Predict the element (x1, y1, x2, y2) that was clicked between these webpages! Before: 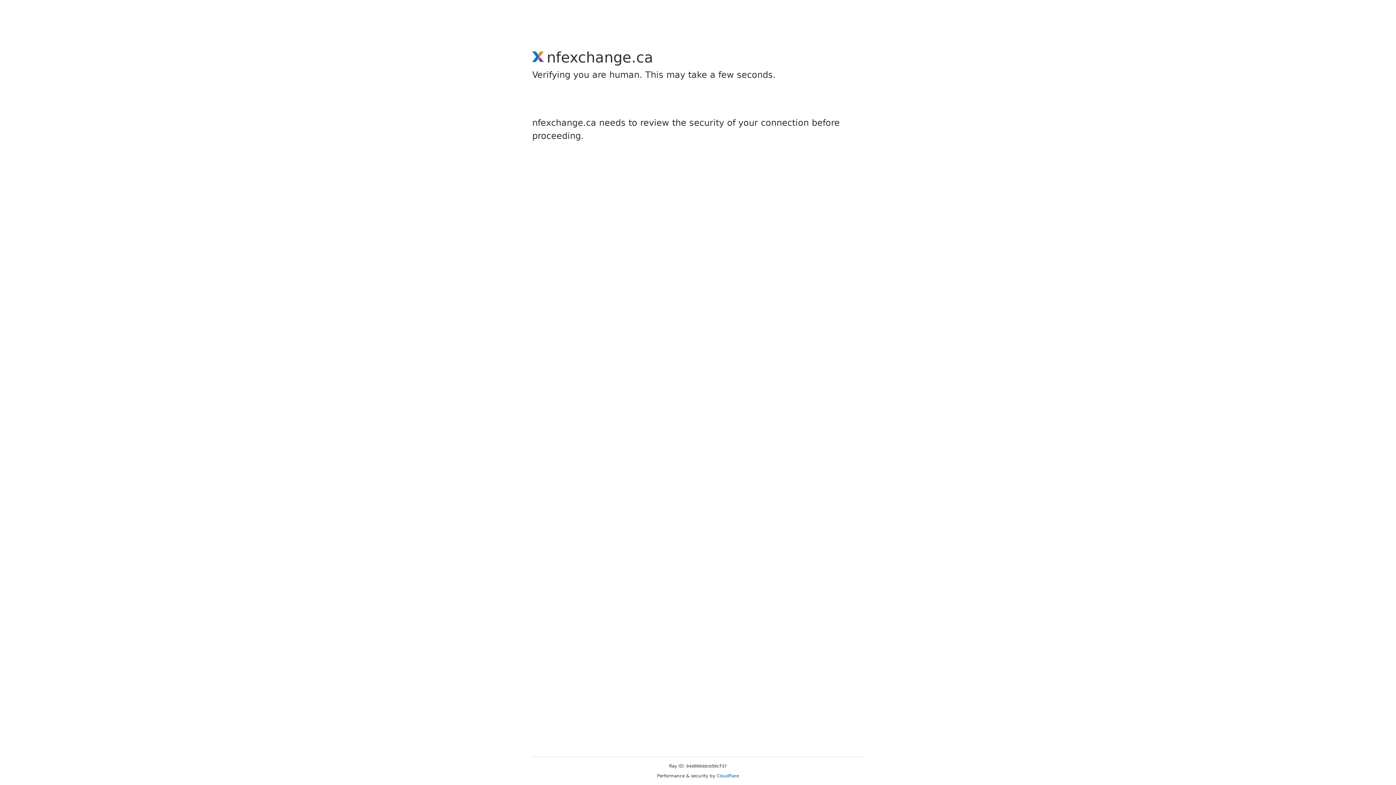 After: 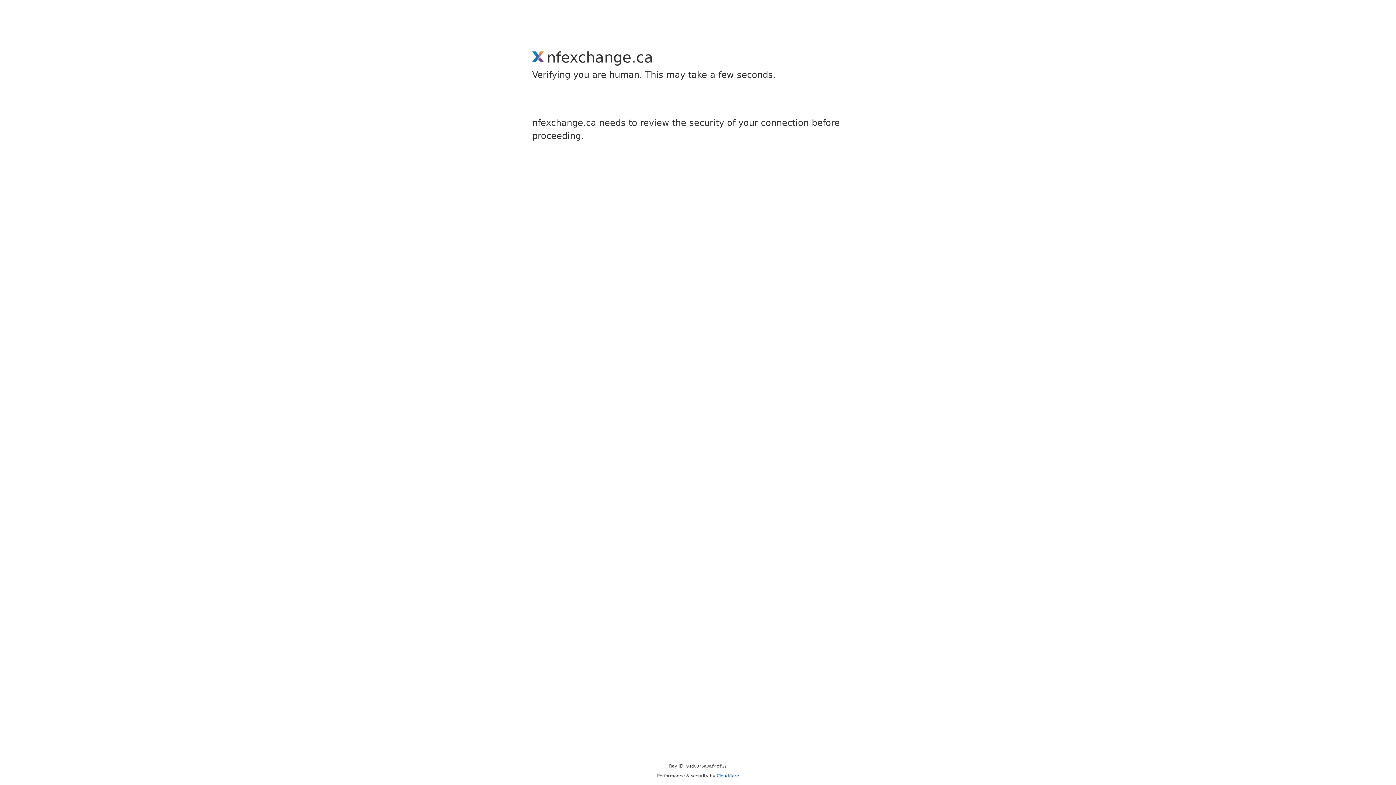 Action: bbox: (716, 773, 739, 778) label: Cloudflare